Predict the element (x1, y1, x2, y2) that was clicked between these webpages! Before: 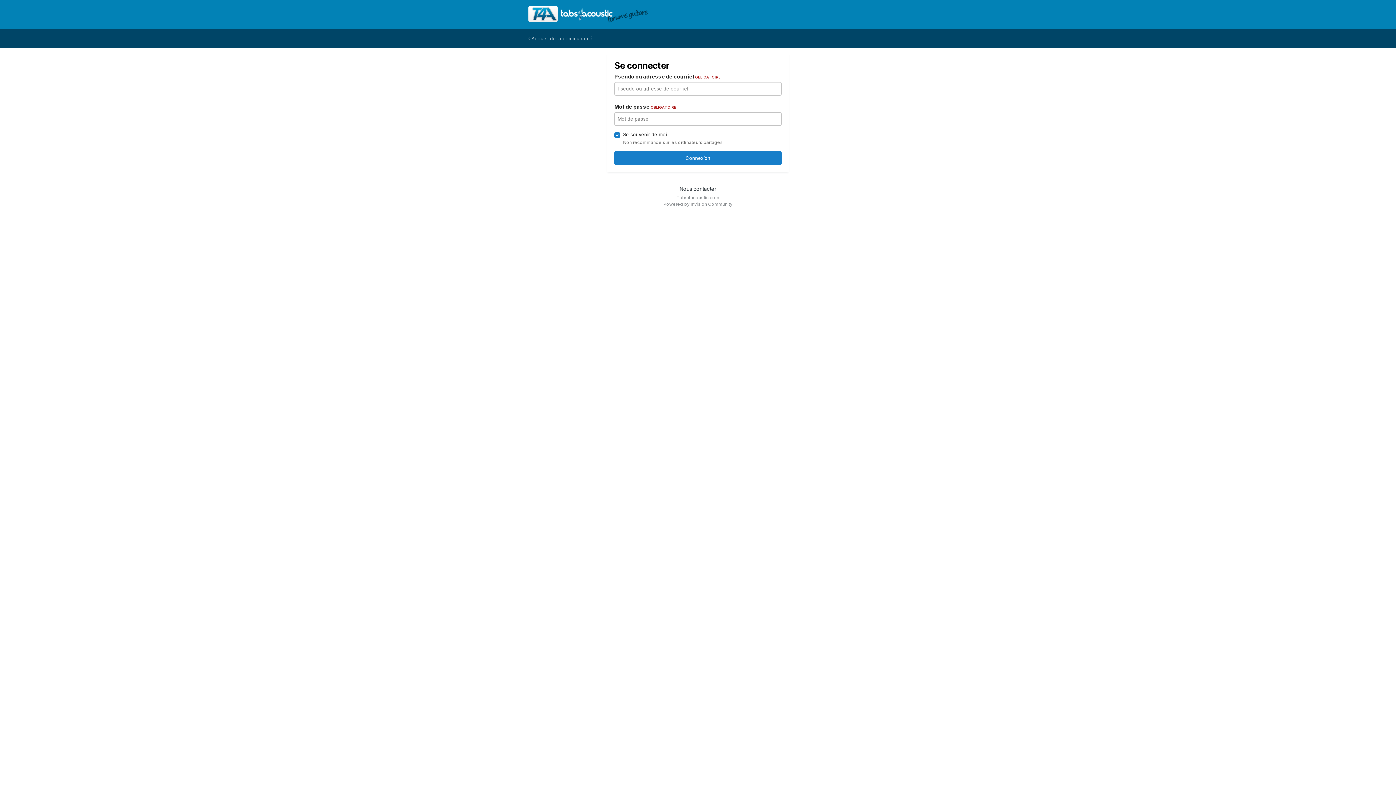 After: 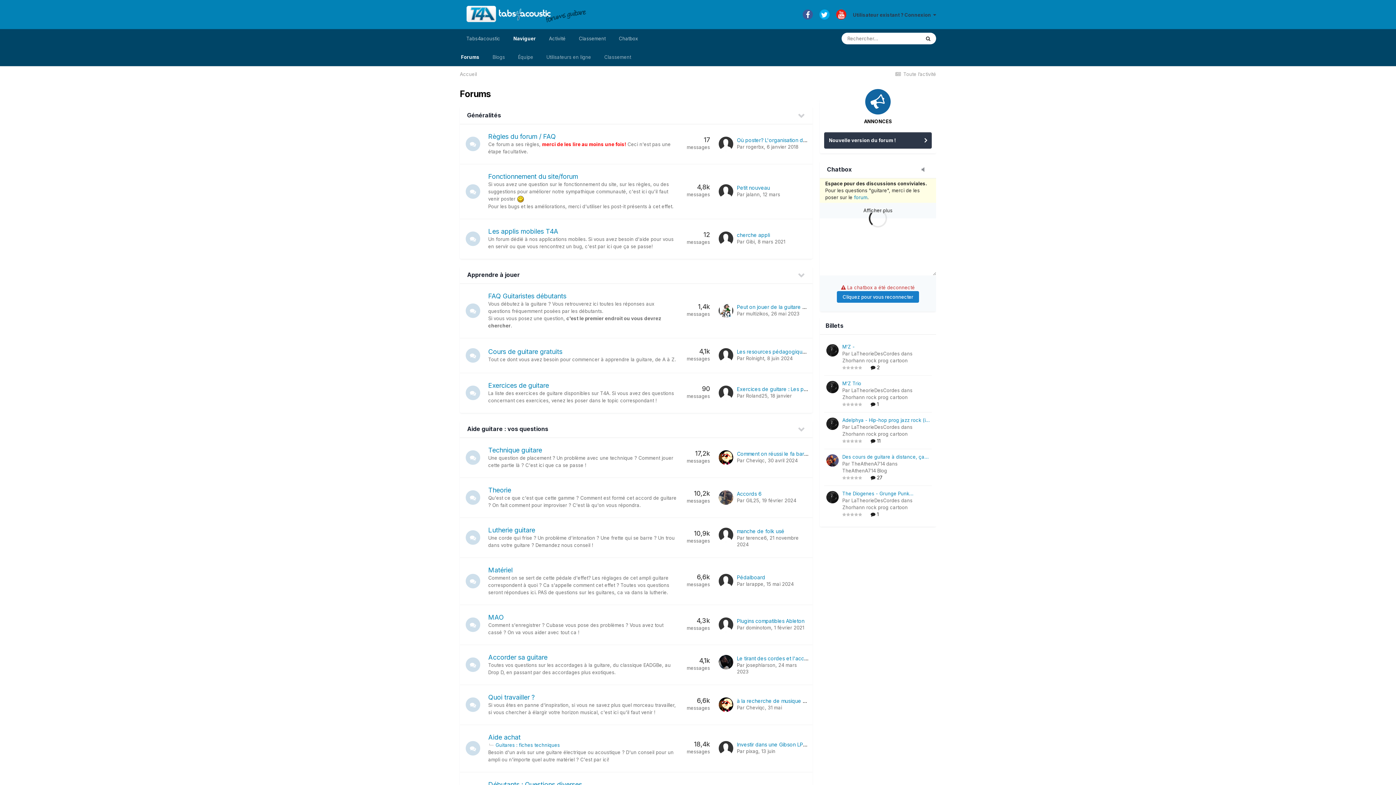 Action: bbox: (521, 29, 599, 48) label:  Accueil de la communauté